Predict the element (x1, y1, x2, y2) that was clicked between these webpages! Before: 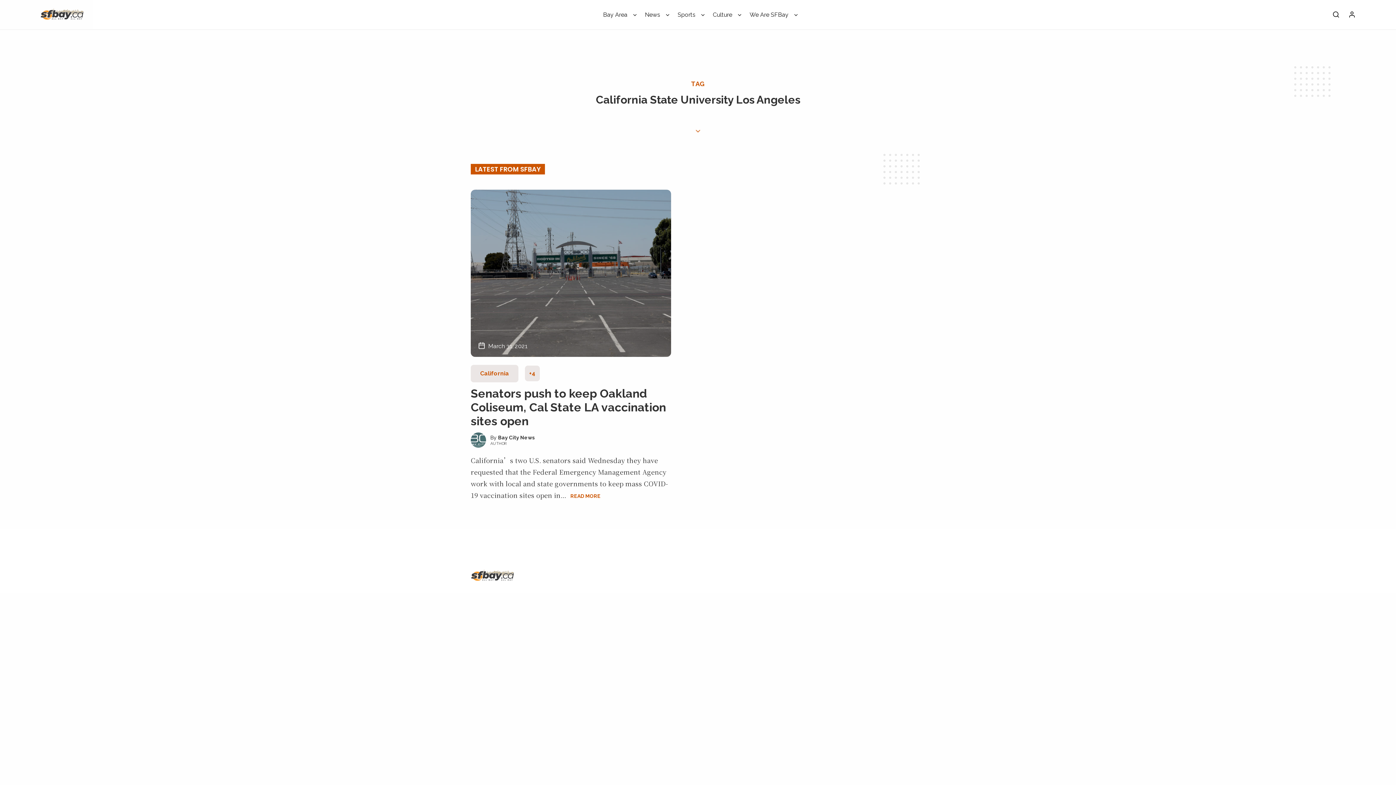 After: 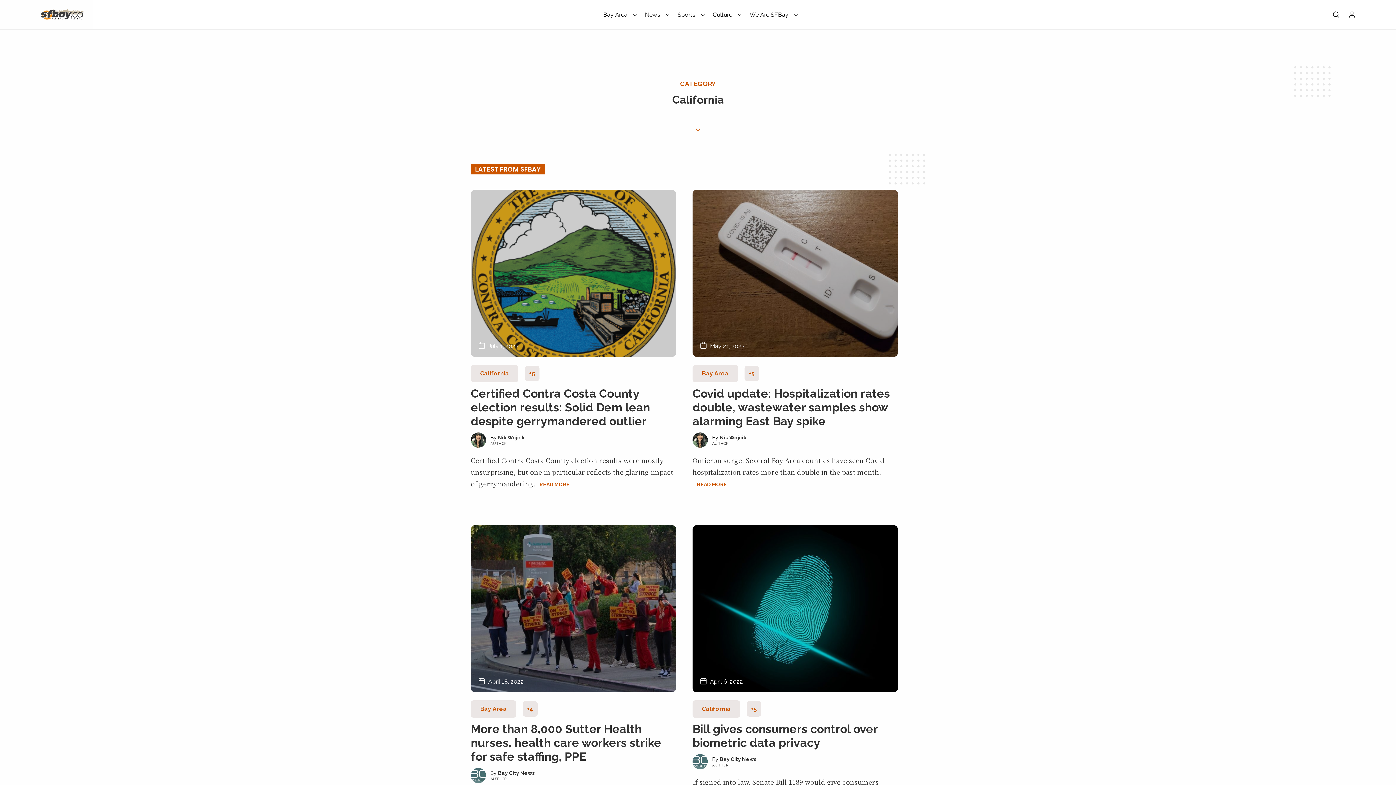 Action: bbox: (470, 365, 518, 382) label: California